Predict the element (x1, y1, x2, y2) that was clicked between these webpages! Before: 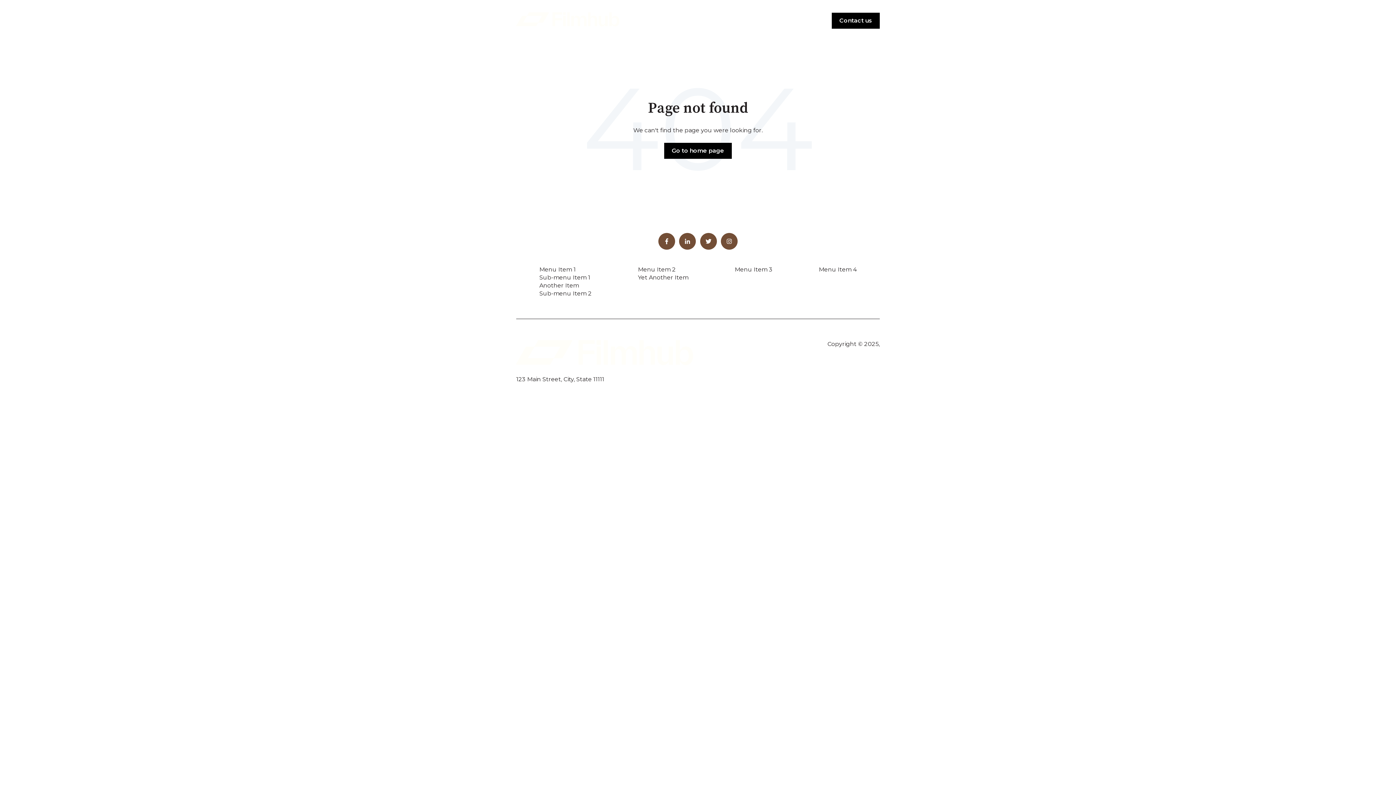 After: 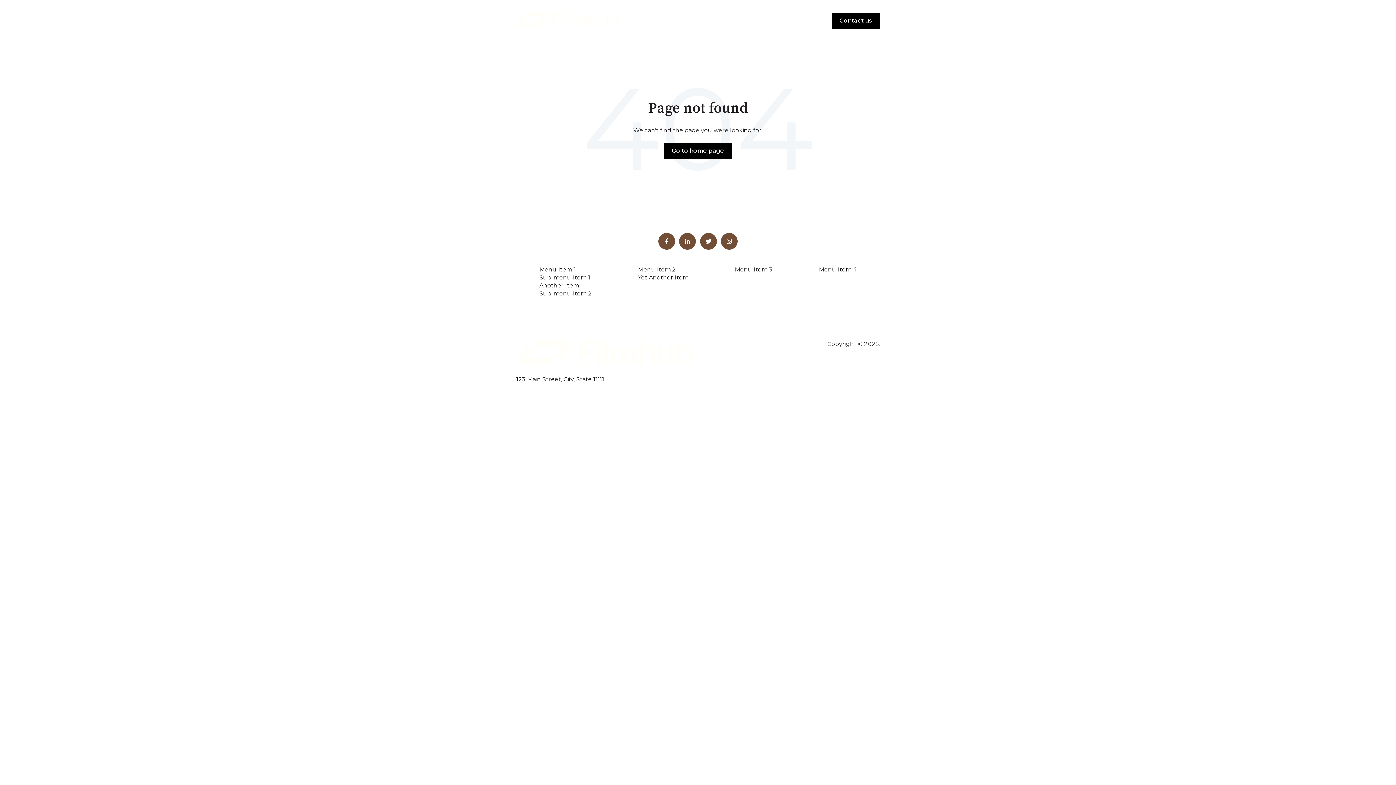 Action: bbox: (700, 233, 716, 249)